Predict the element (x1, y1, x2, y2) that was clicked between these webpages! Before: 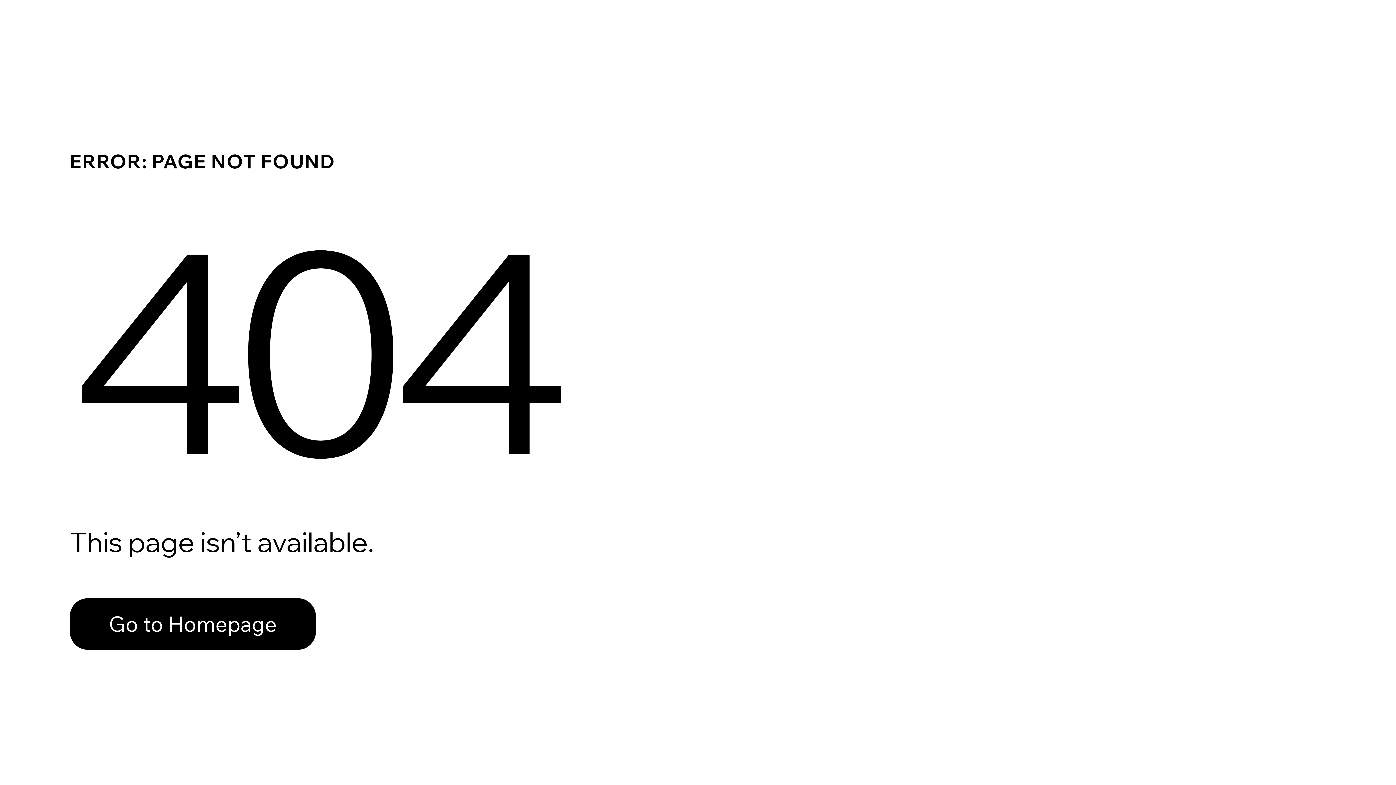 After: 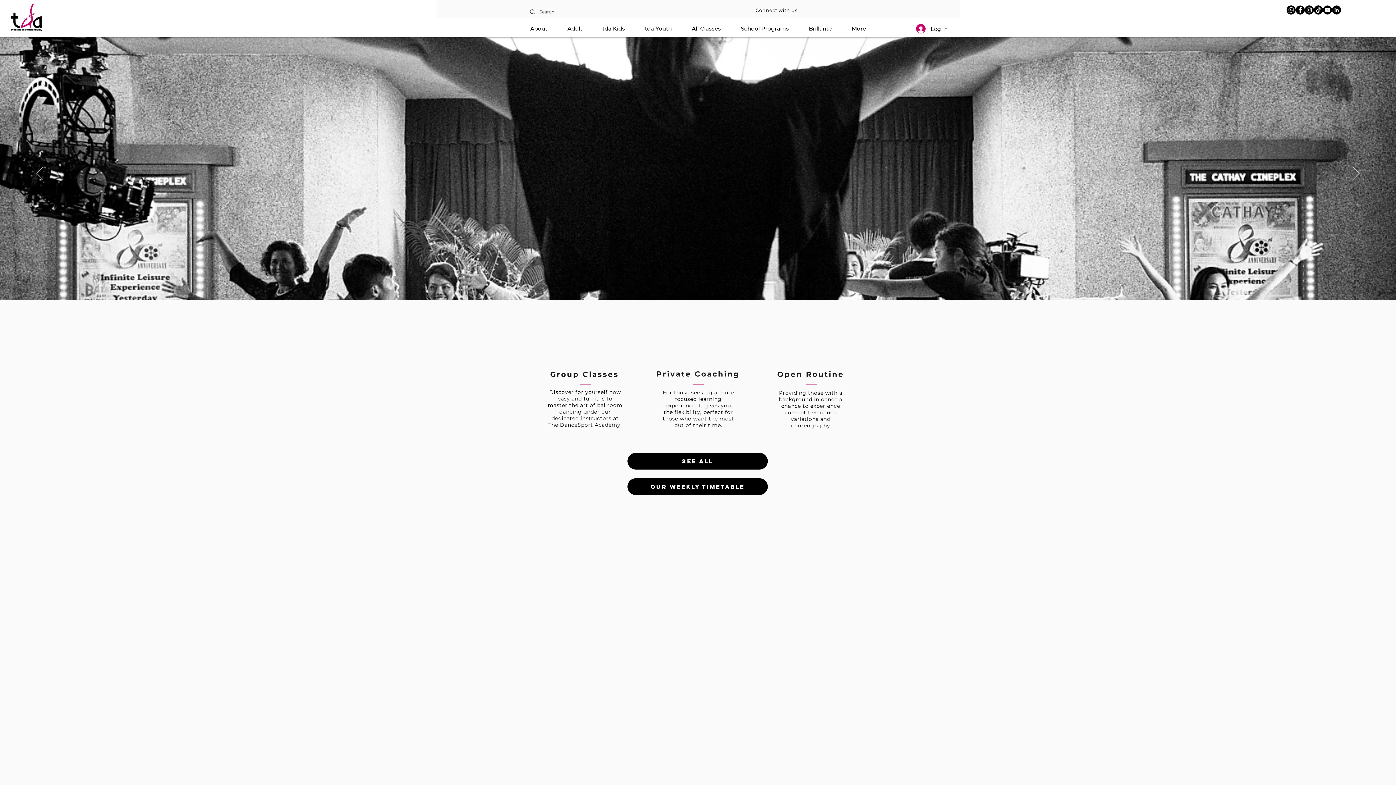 Action: label: Go to Homepage bbox: (69, 582, 768, 659)